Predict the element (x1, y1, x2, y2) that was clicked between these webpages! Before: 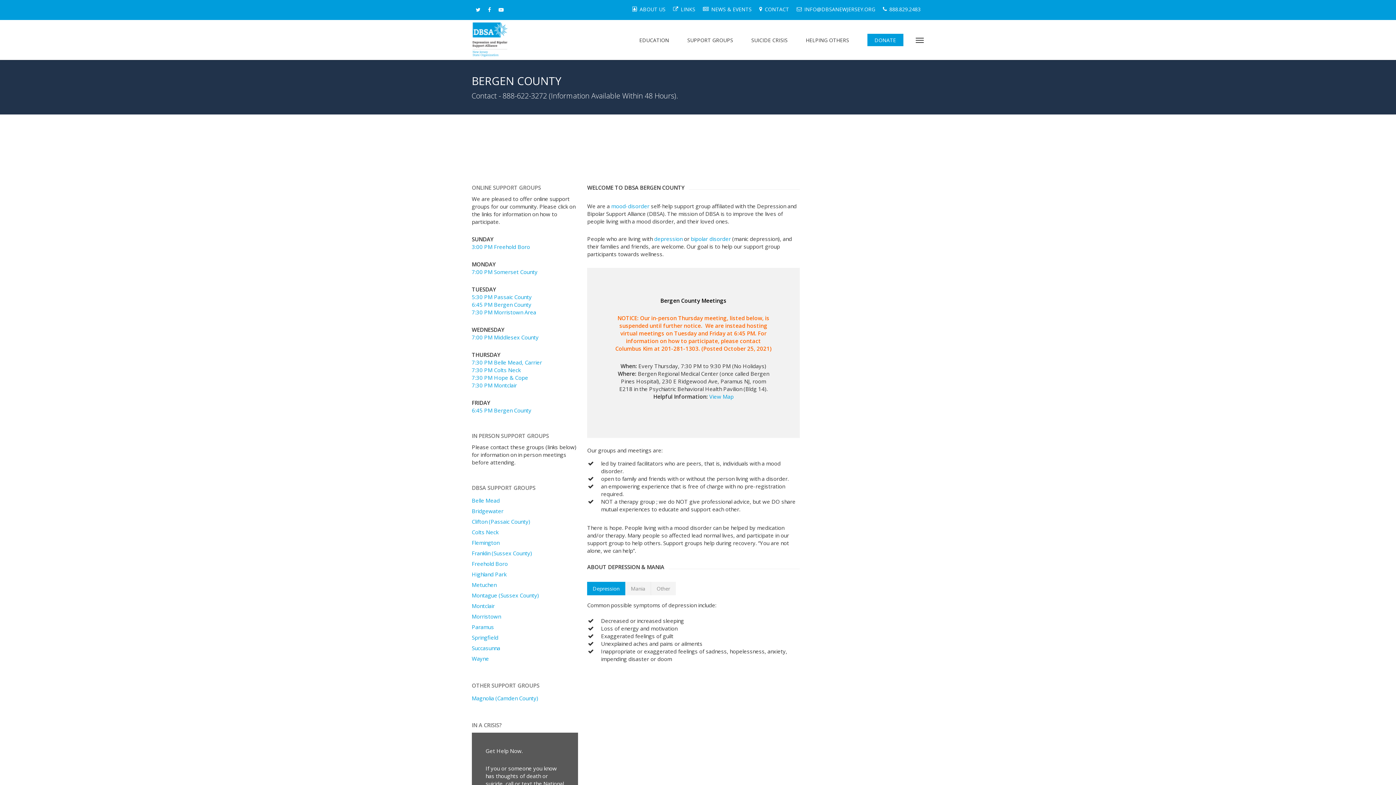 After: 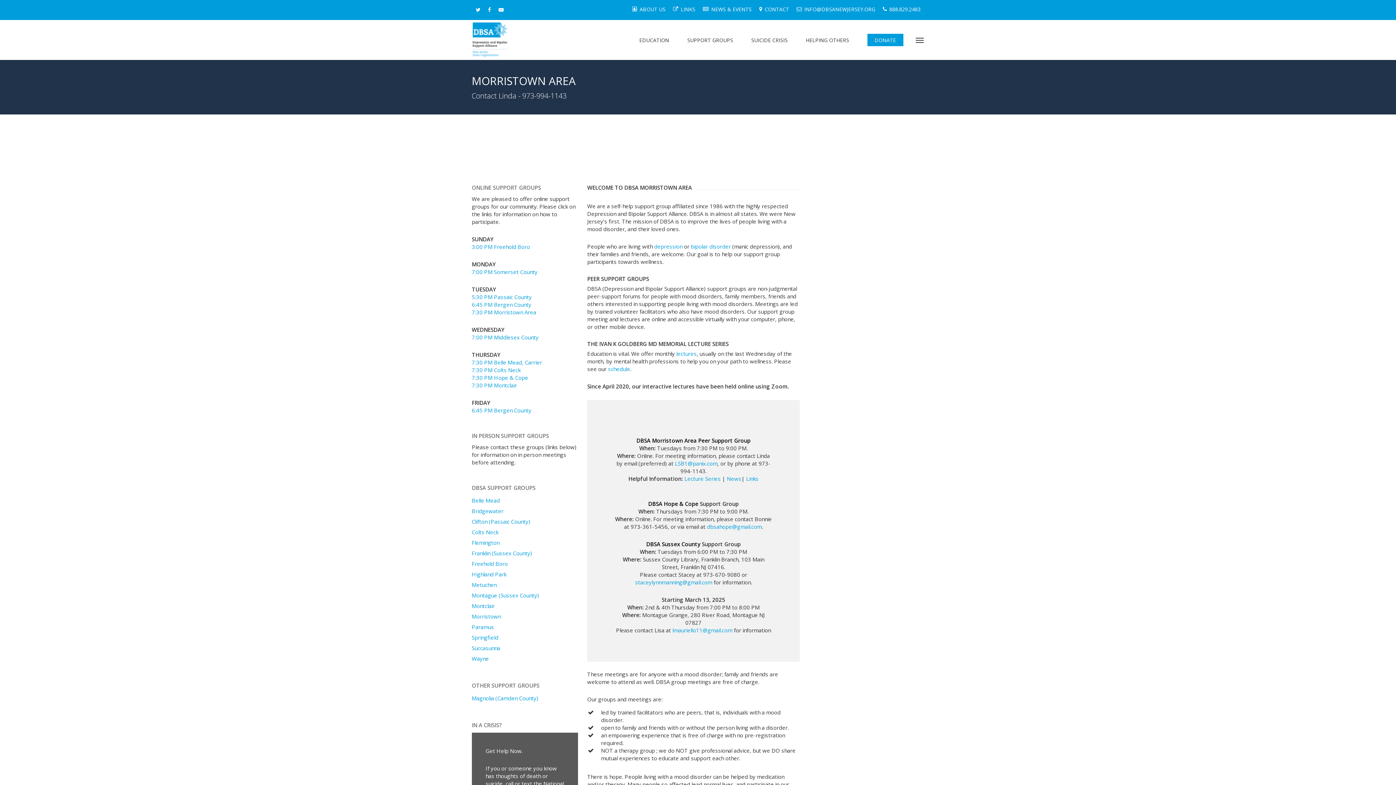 Action: bbox: (471, 549, 578, 557) label: Franklin (Sussex County)